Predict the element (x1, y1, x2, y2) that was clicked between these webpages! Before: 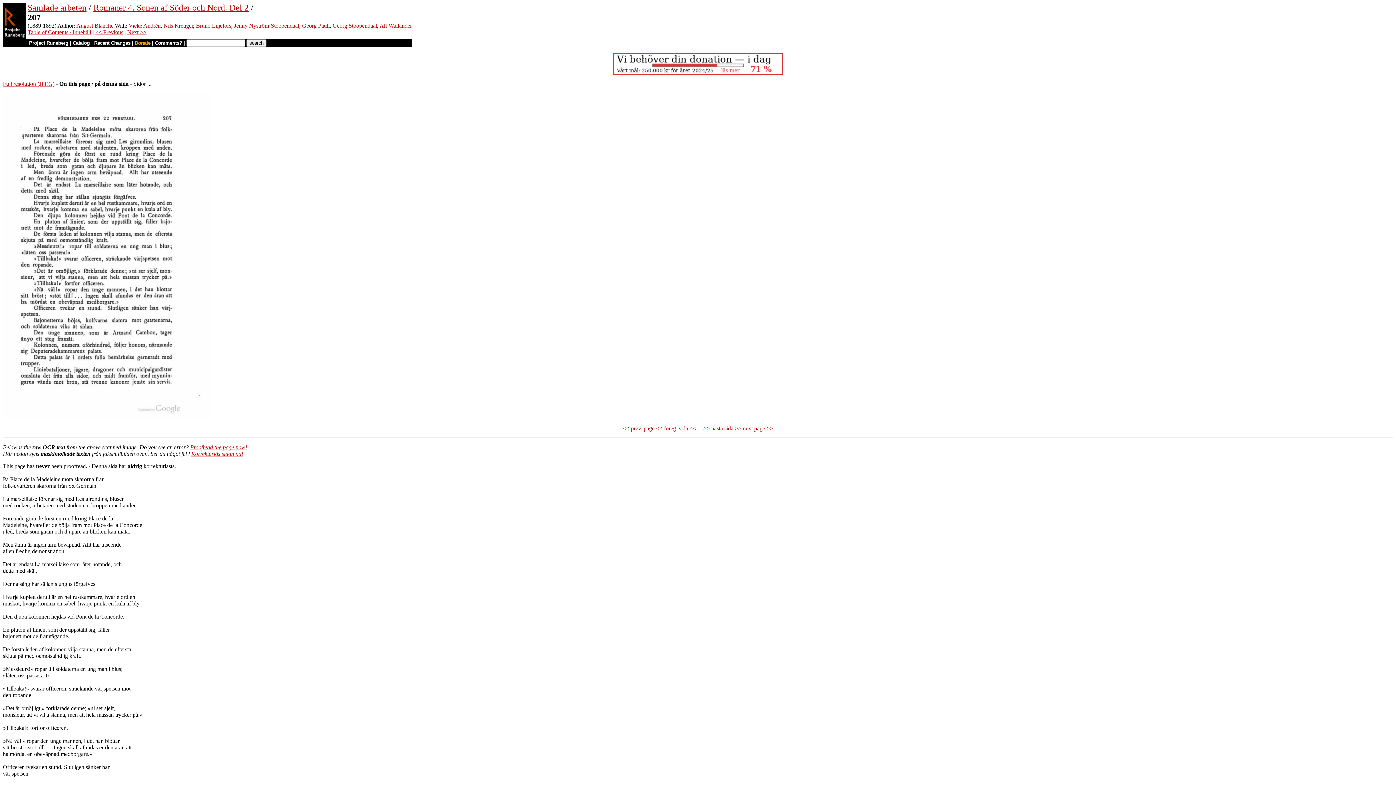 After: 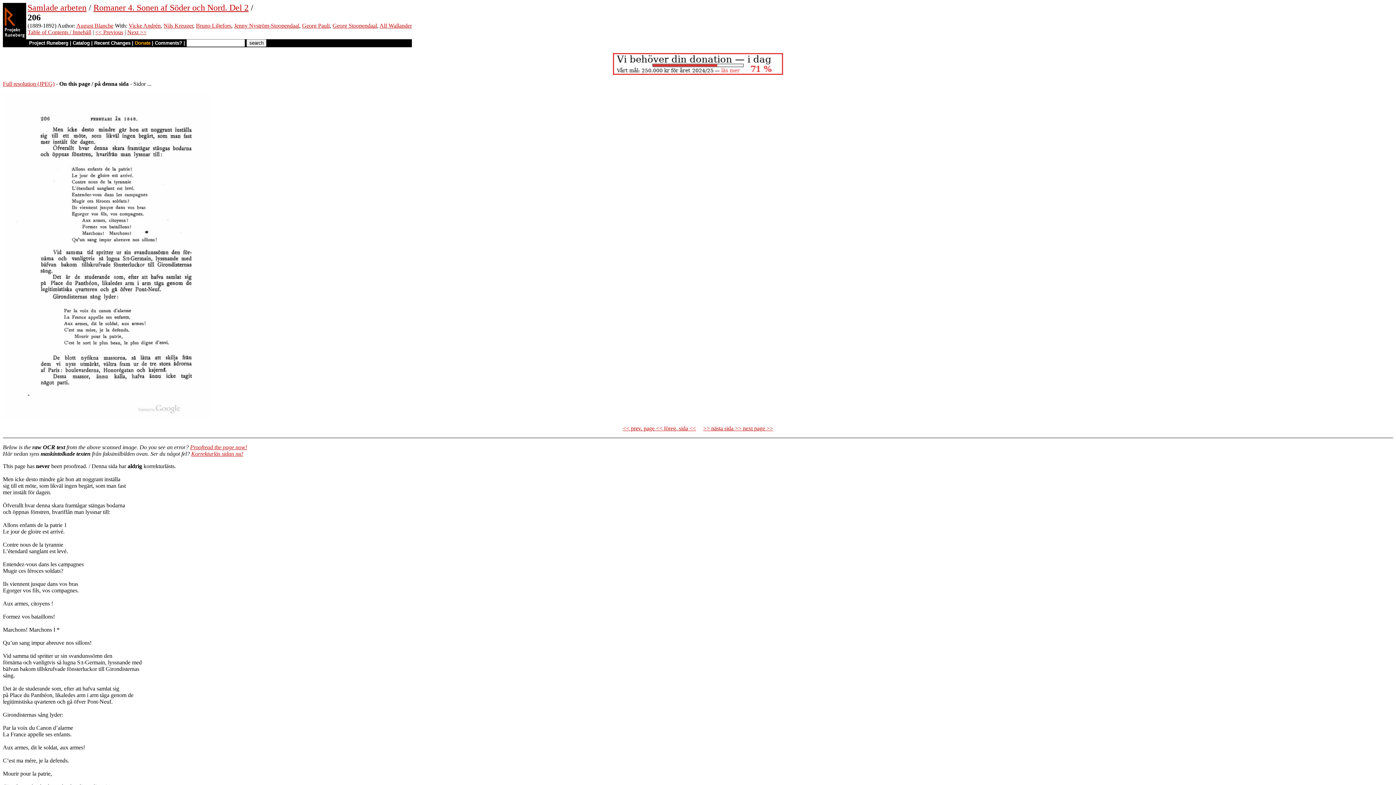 Action: label: << prev. page << föreg. sida << bbox: (623, 425, 696, 431)